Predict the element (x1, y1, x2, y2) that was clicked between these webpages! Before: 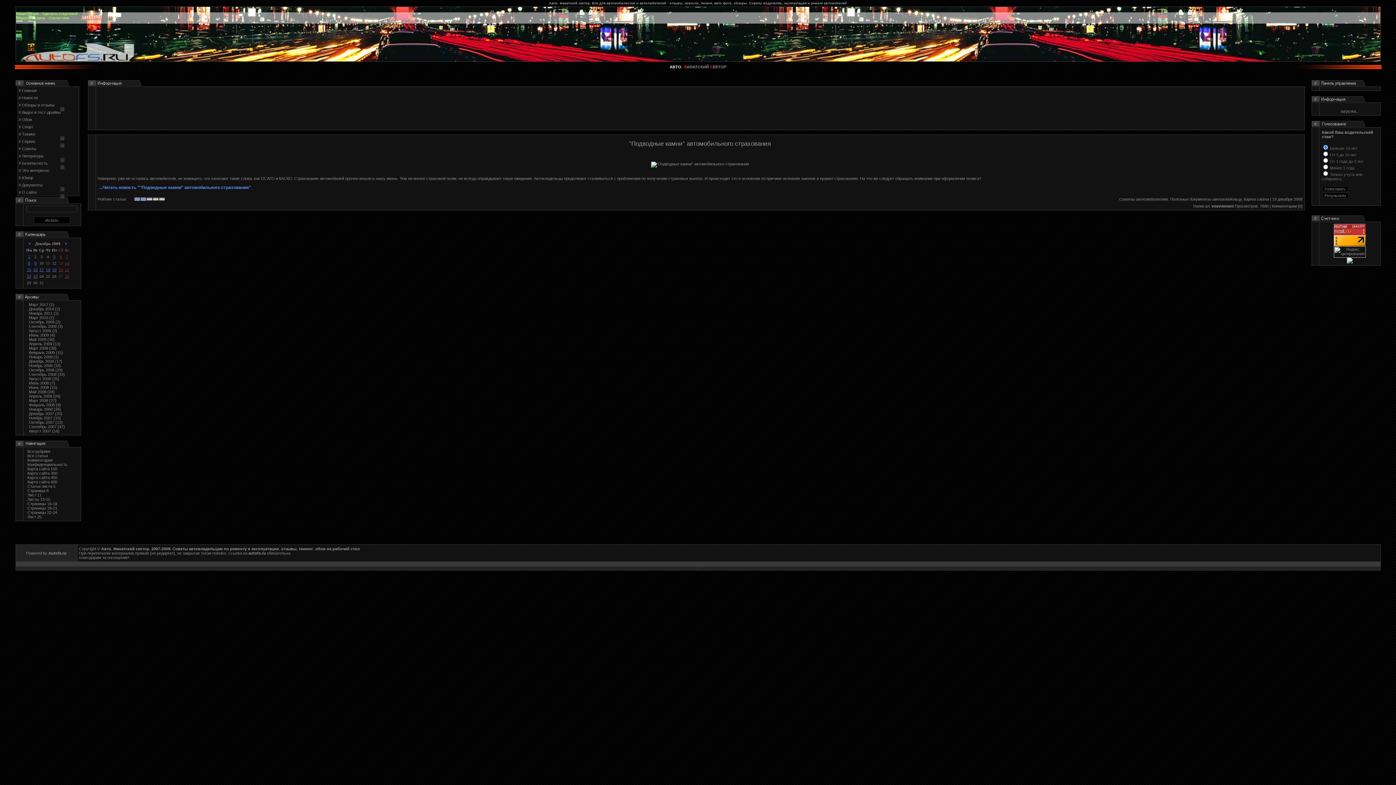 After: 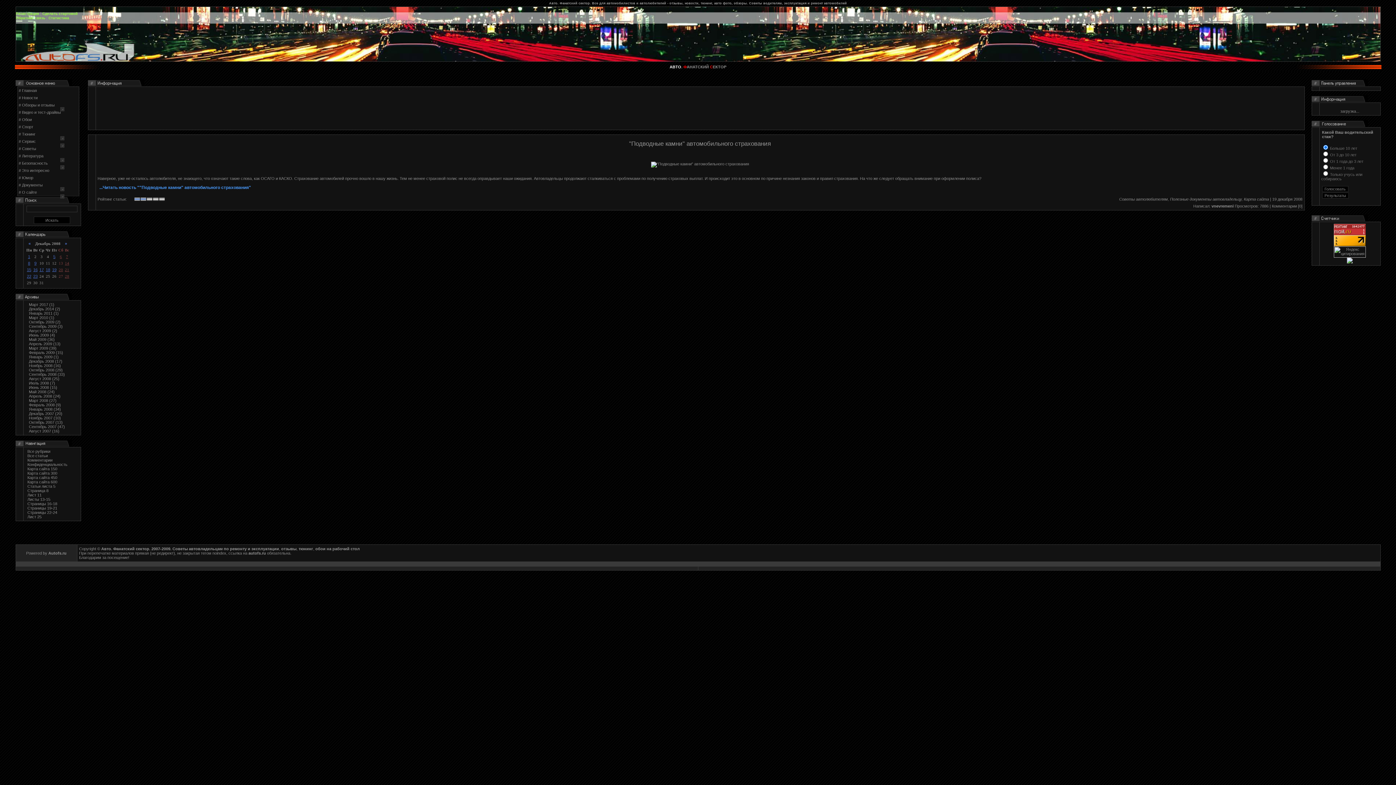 Action: bbox: (1347, 260, 1353, 264)